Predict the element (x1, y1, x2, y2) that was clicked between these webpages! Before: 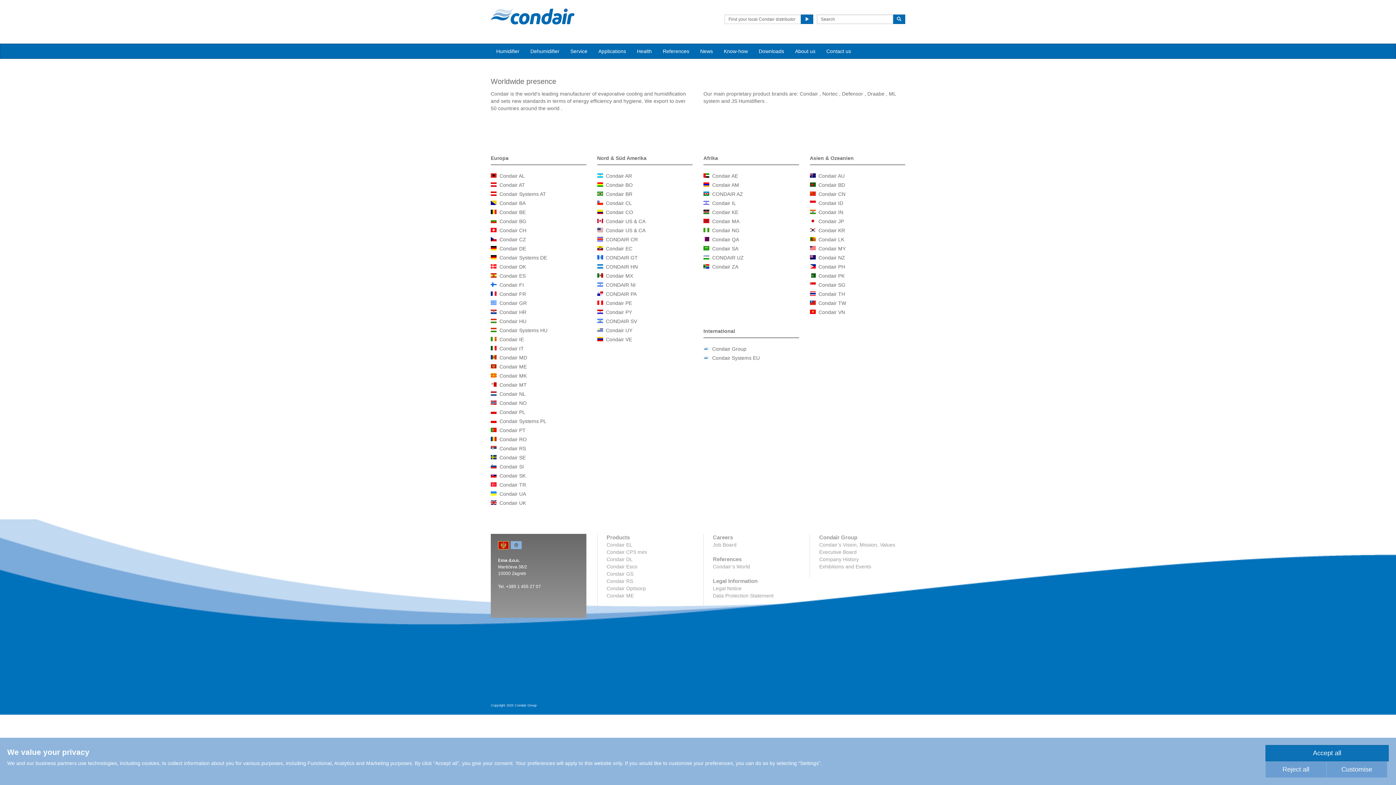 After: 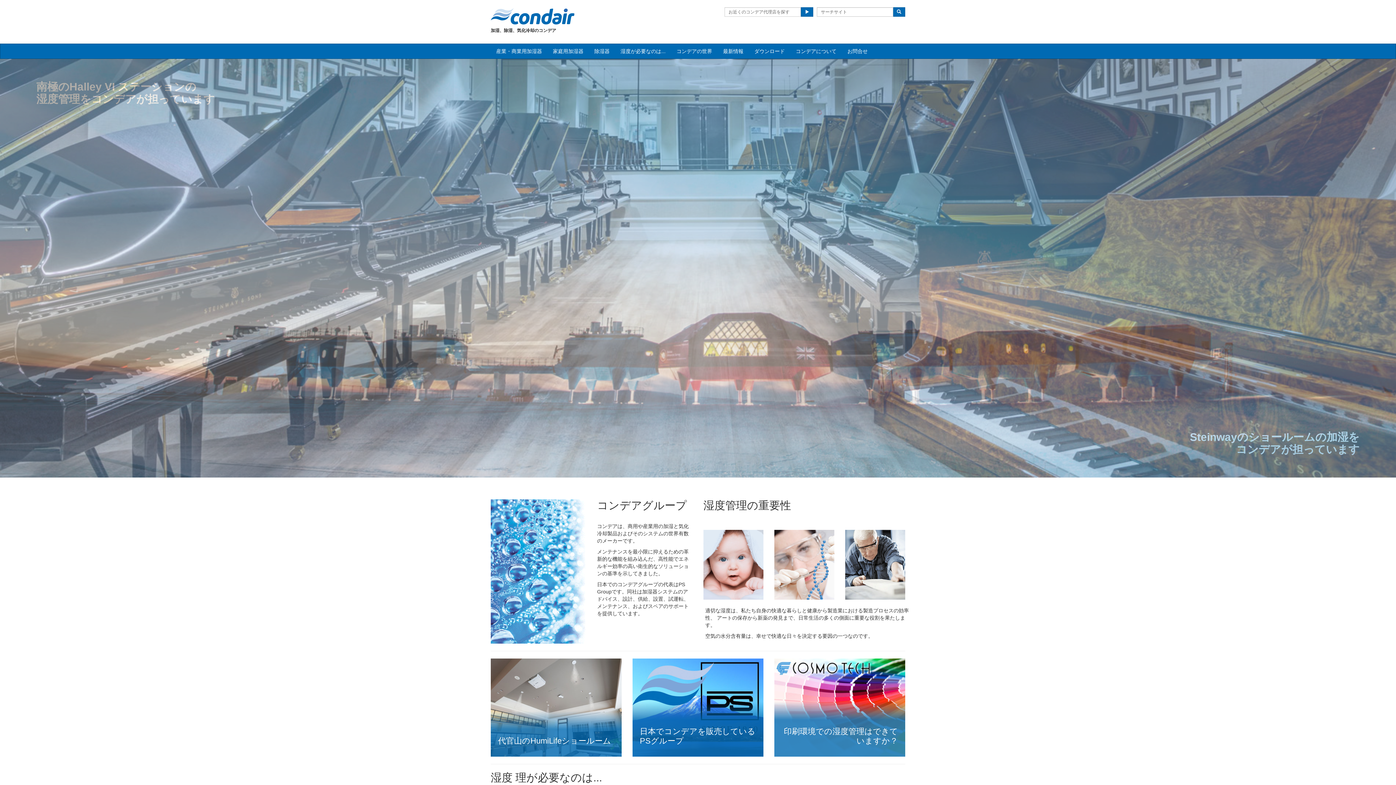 Action: bbox: (810, 218, 844, 224) label:  Condair JP